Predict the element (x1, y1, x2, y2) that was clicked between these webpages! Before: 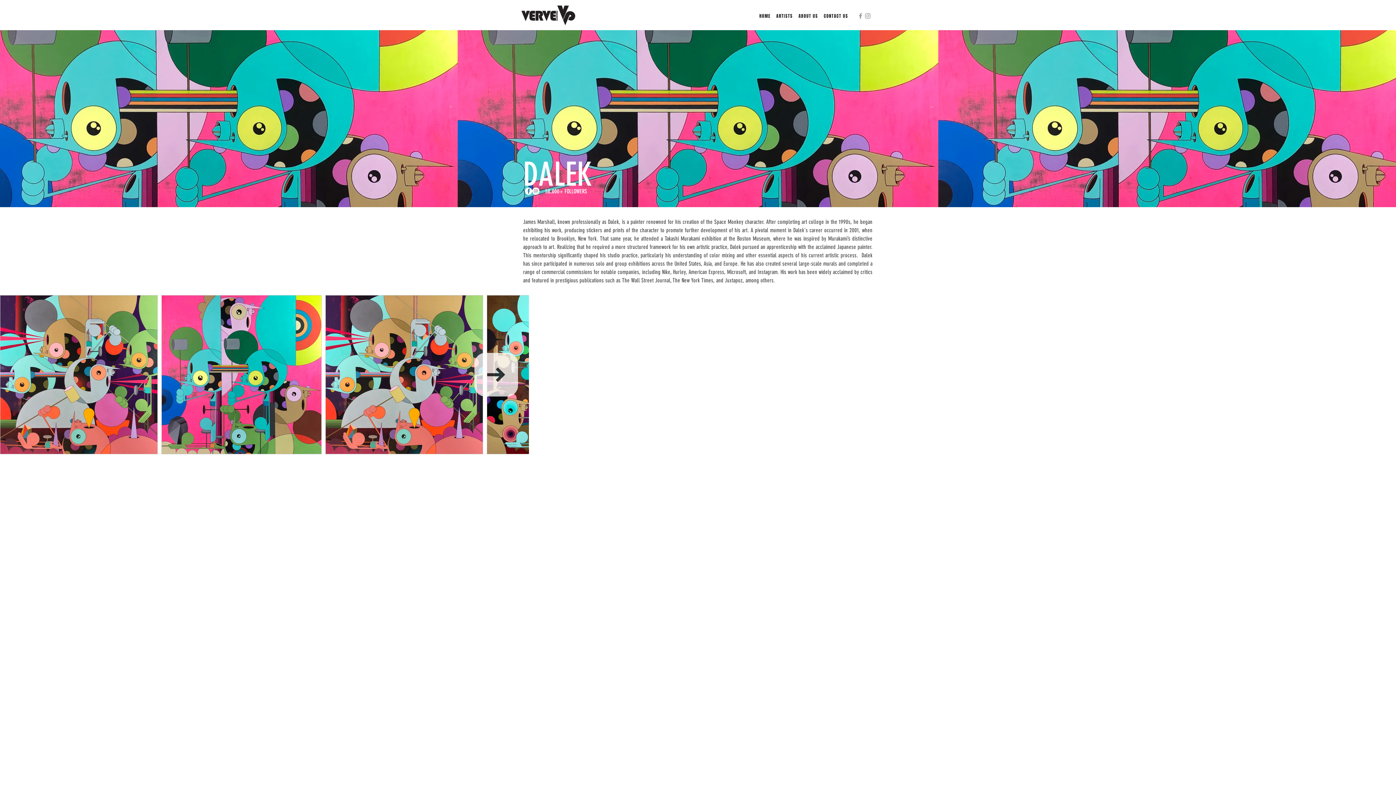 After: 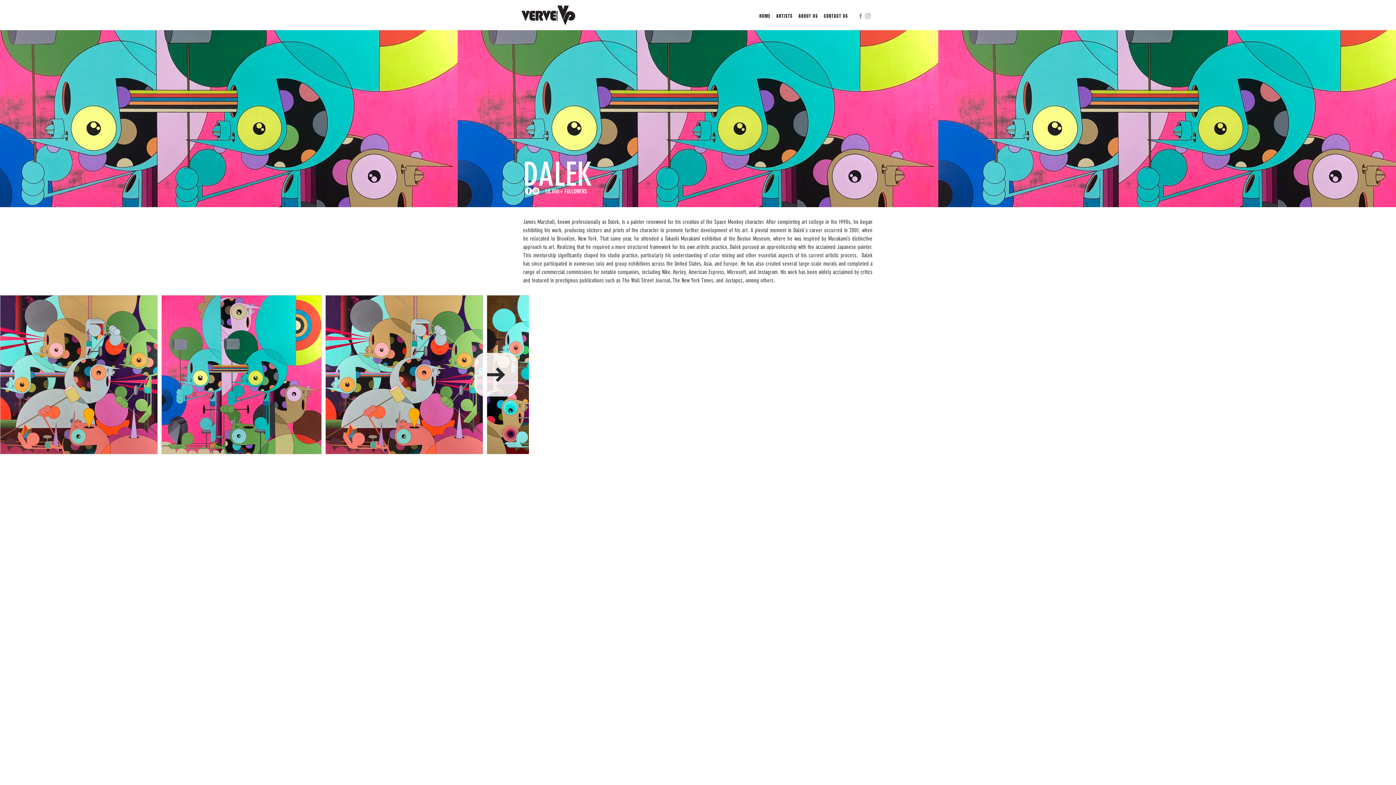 Action: bbox: (474, 353, 518, 396) label: Next Item